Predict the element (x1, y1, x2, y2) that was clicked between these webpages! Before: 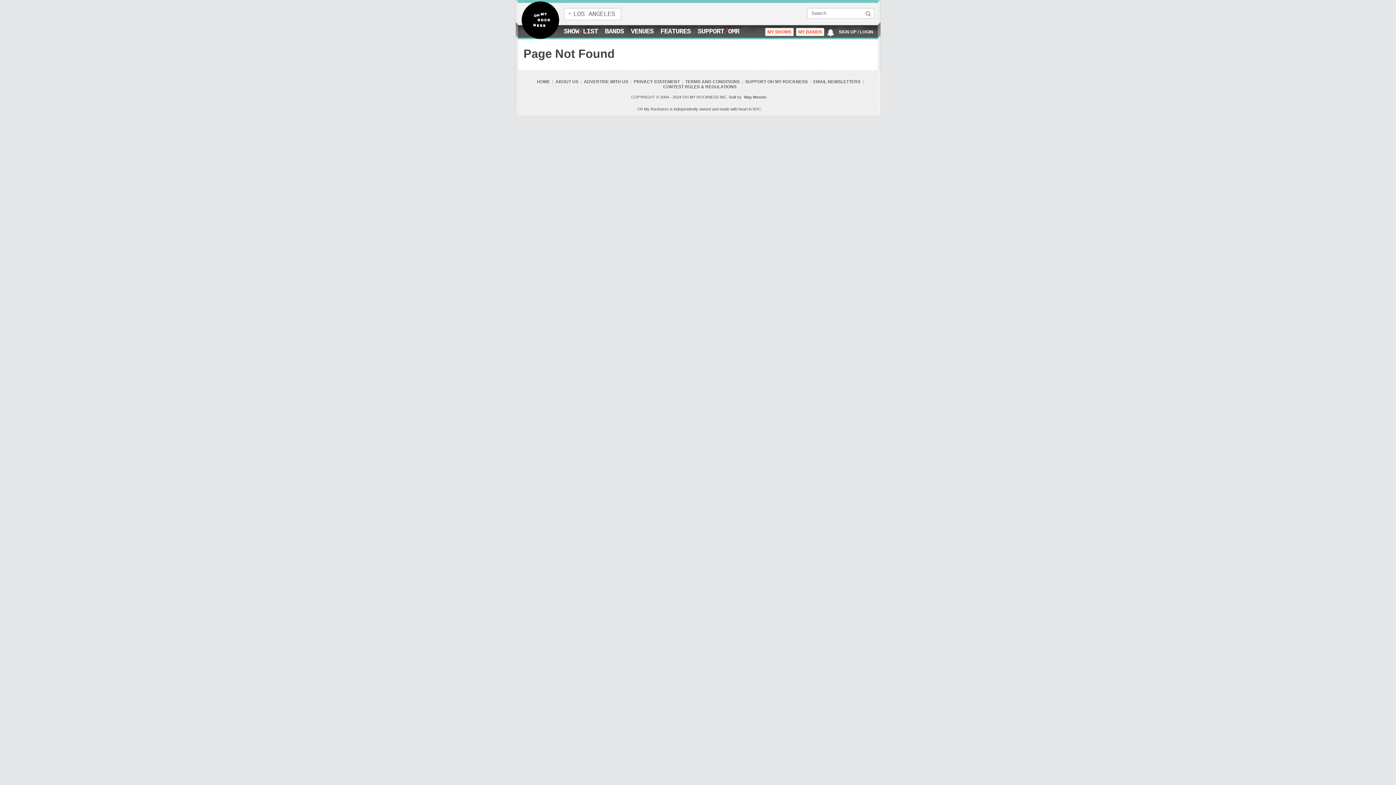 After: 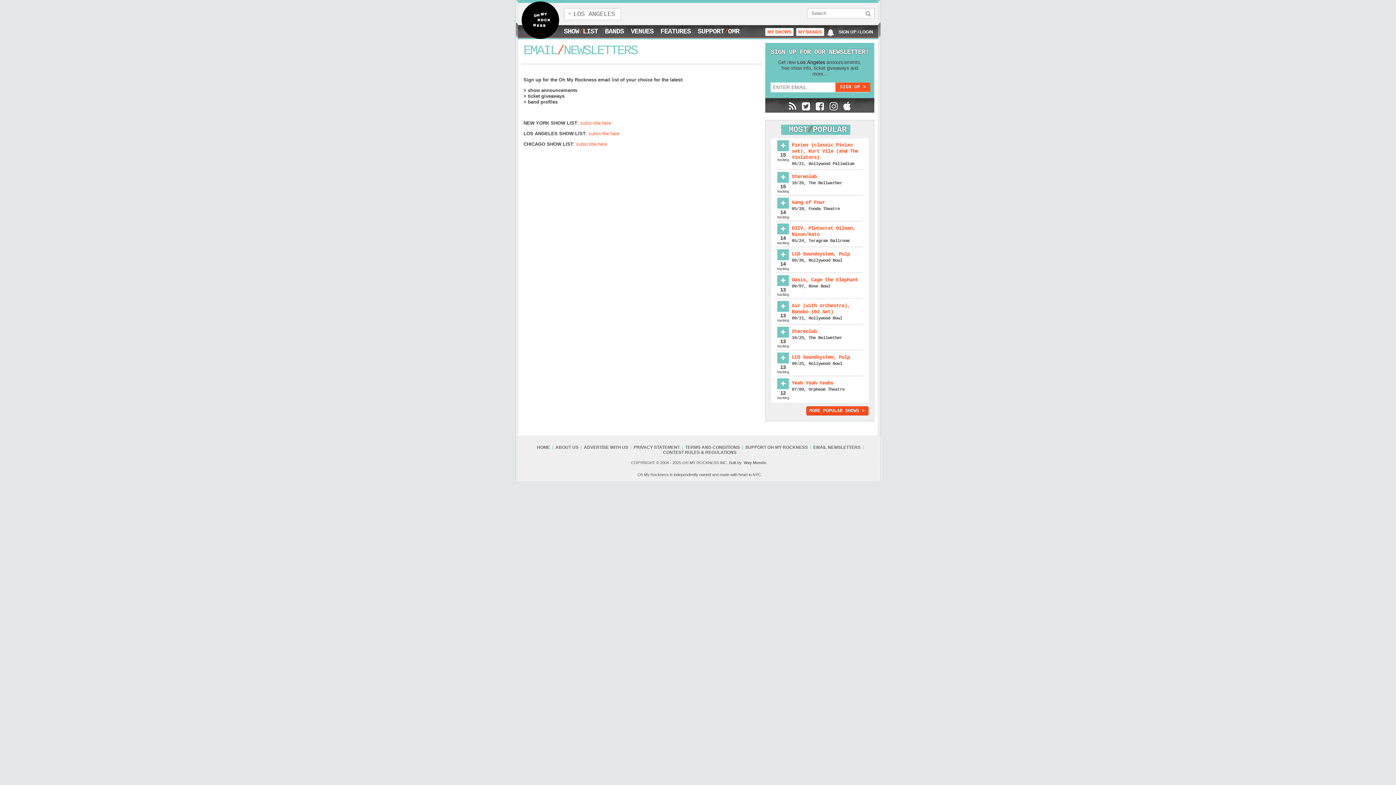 Action: label: EMAIL NEWSLETTERS bbox: (812, 79, 861, 84)